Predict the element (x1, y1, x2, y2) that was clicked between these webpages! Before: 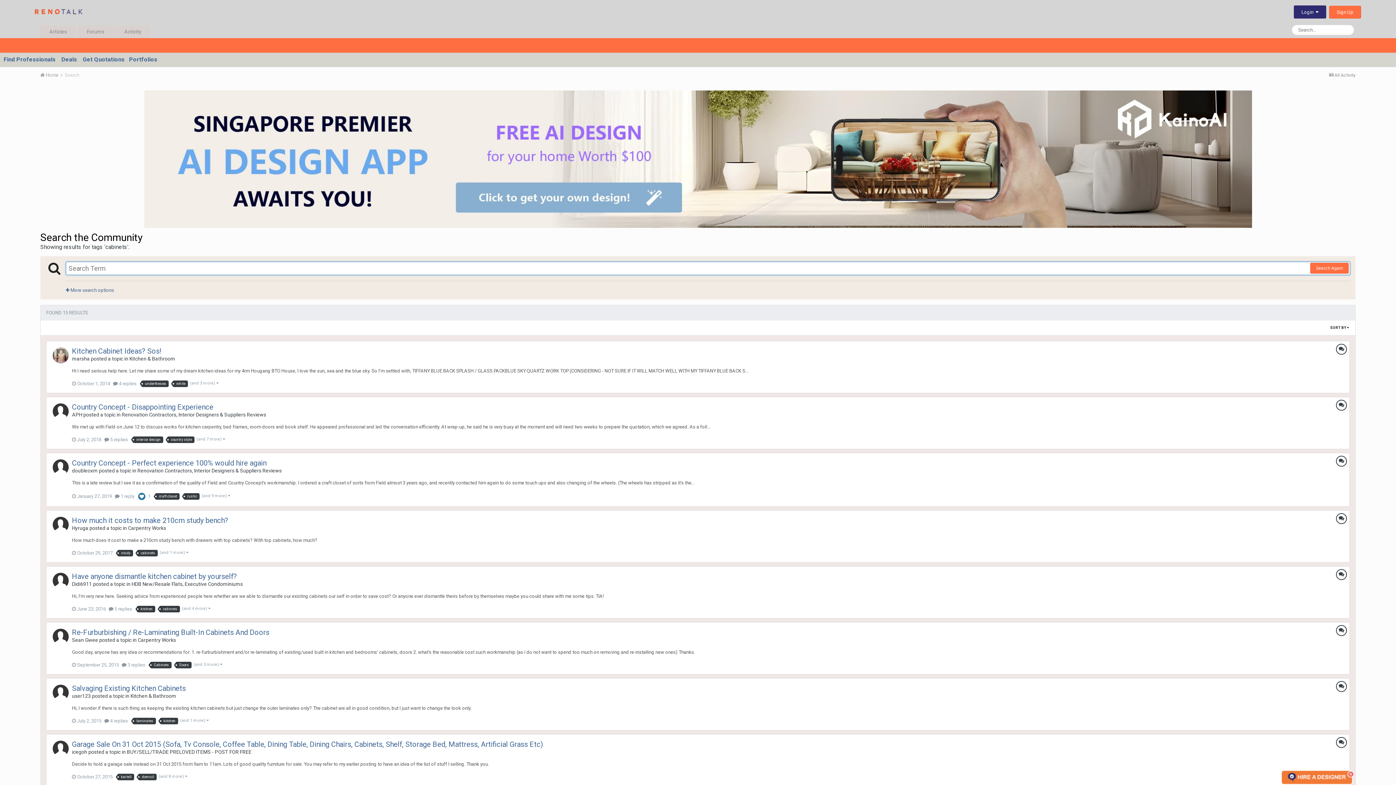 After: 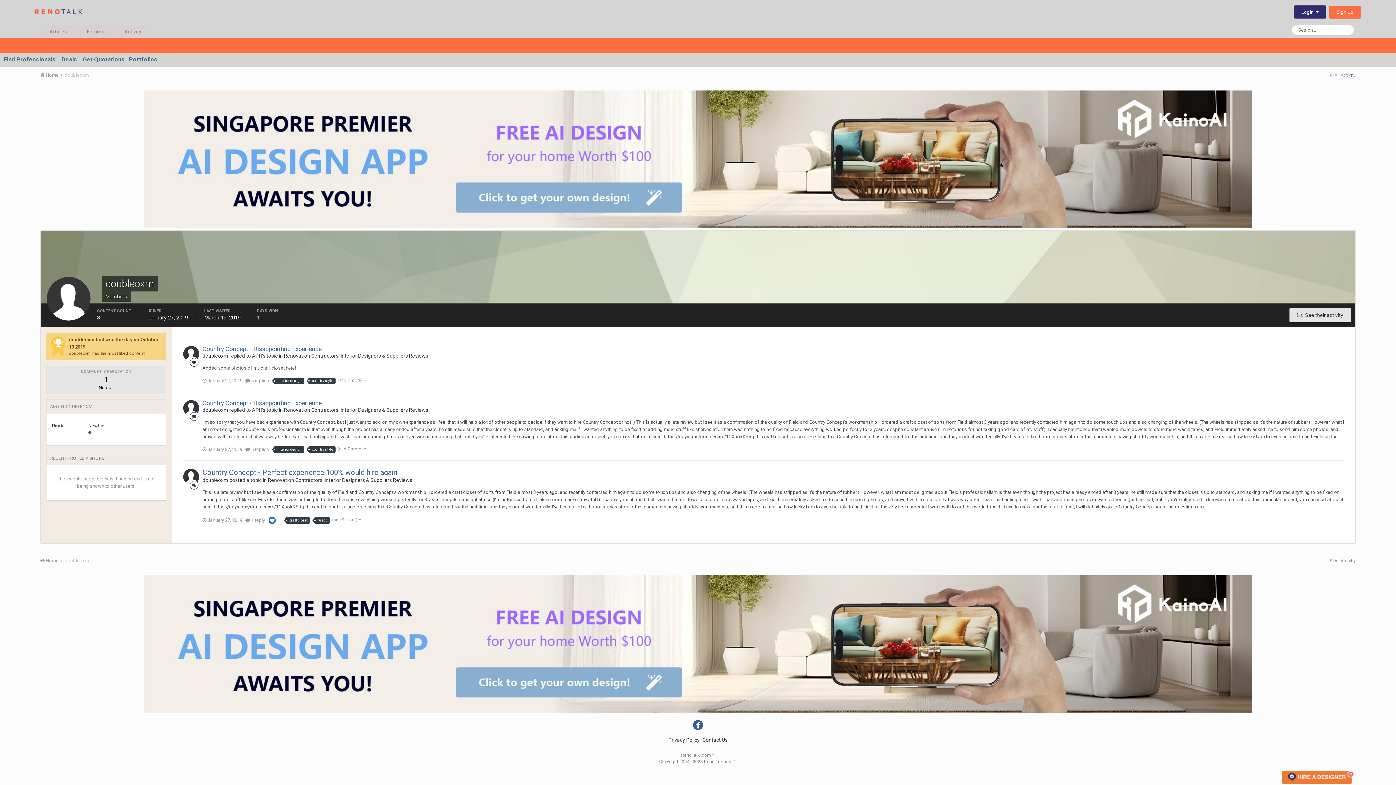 Action: bbox: (52, 459, 68, 475)